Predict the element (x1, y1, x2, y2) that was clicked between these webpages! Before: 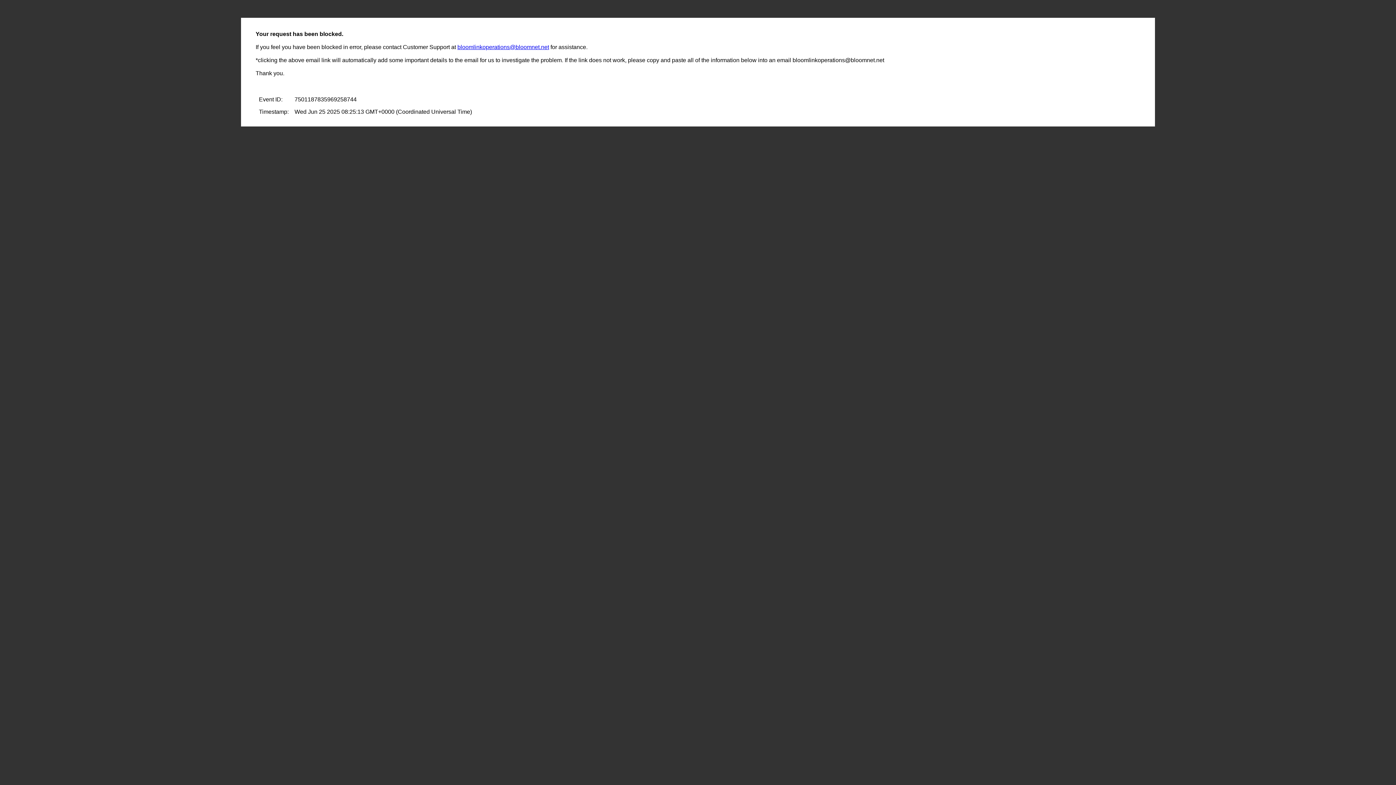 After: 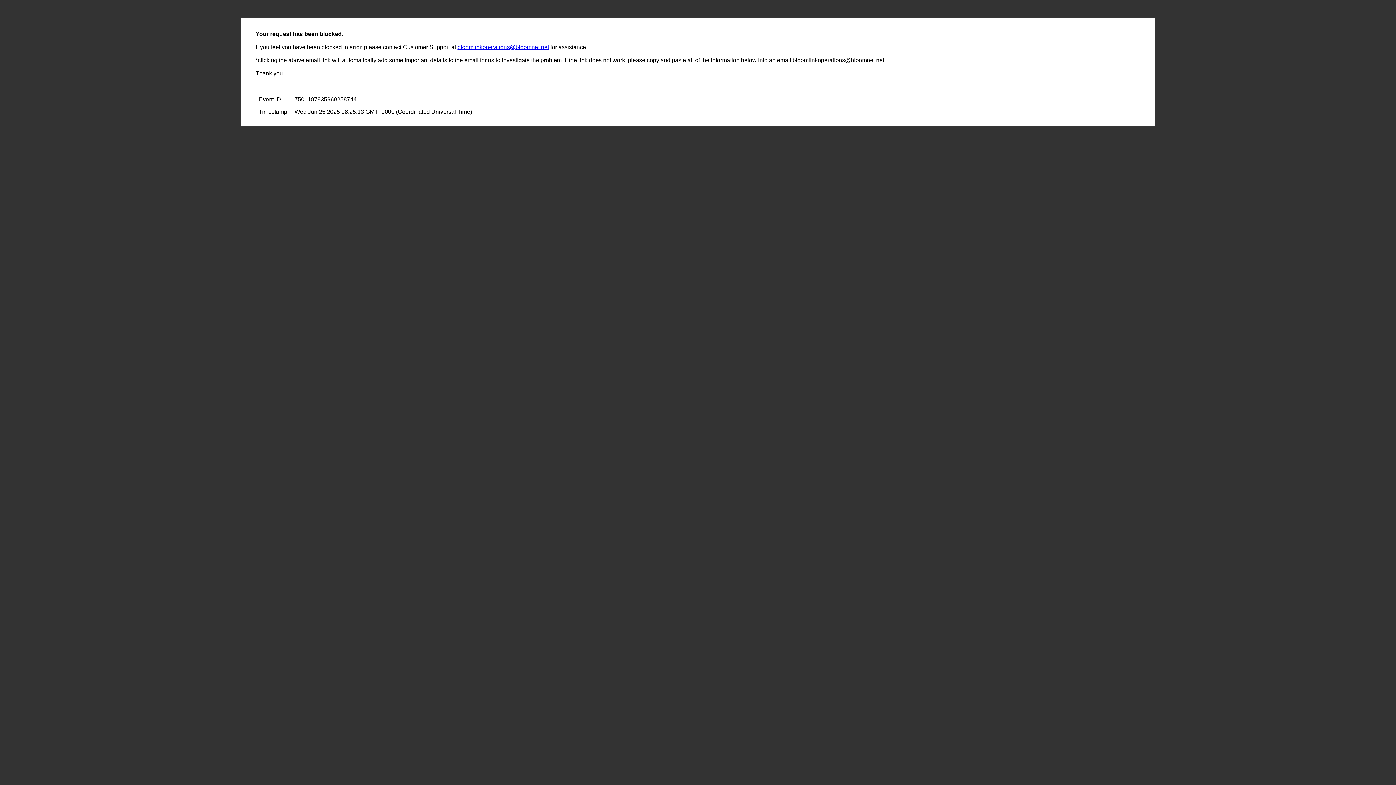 Action: label: bloomlinkoperations@bloomnet.net bbox: (457, 44, 549, 50)